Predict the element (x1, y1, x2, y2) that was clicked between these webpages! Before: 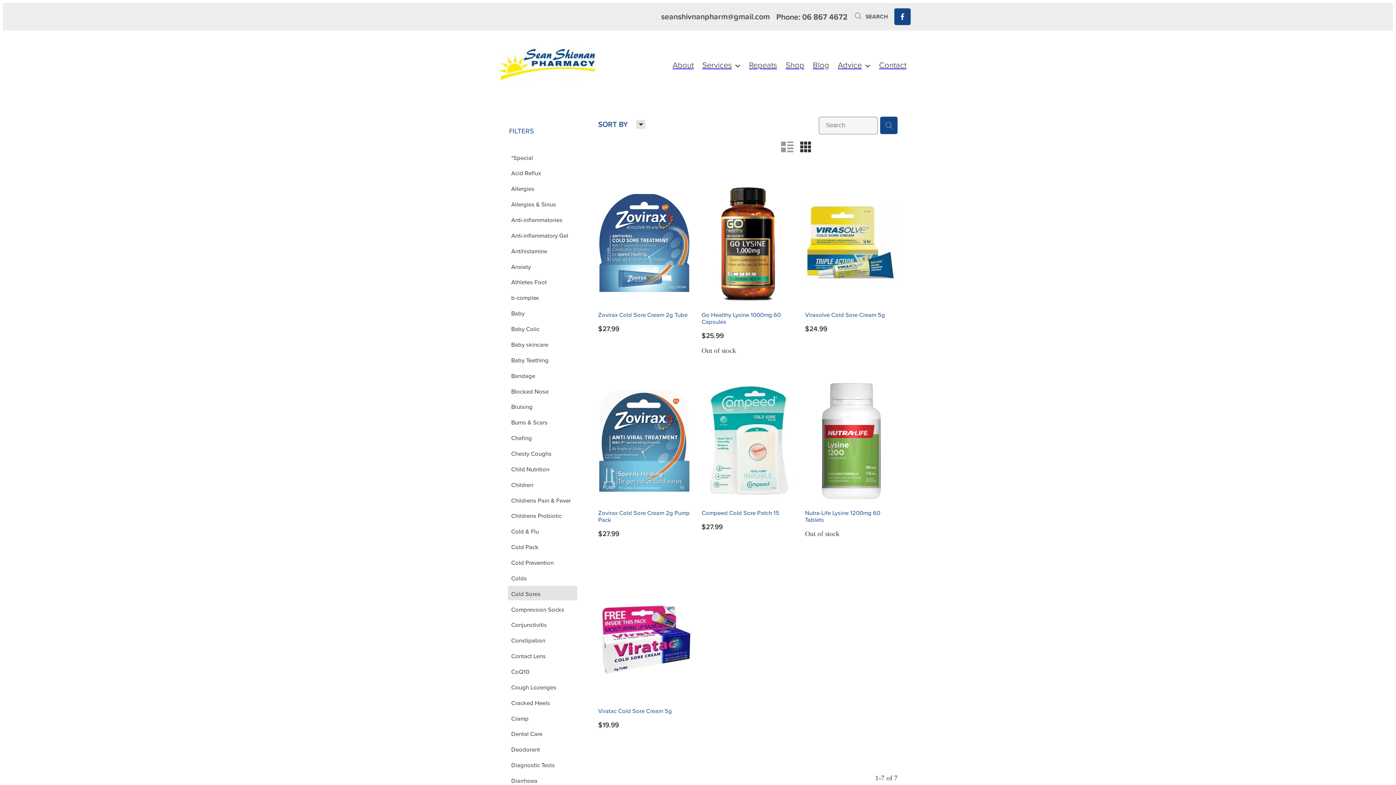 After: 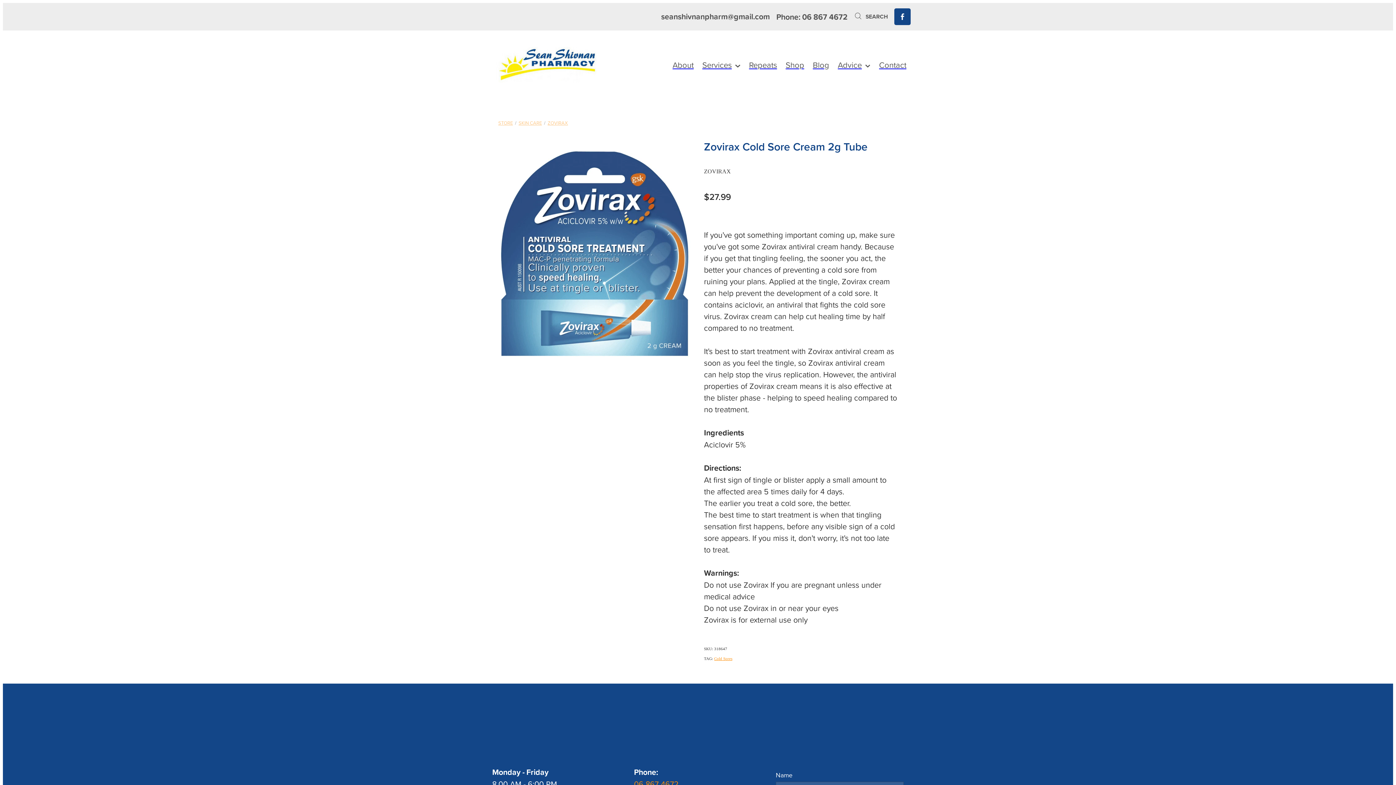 Action: bbox: (598, 185, 690, 361) label:  